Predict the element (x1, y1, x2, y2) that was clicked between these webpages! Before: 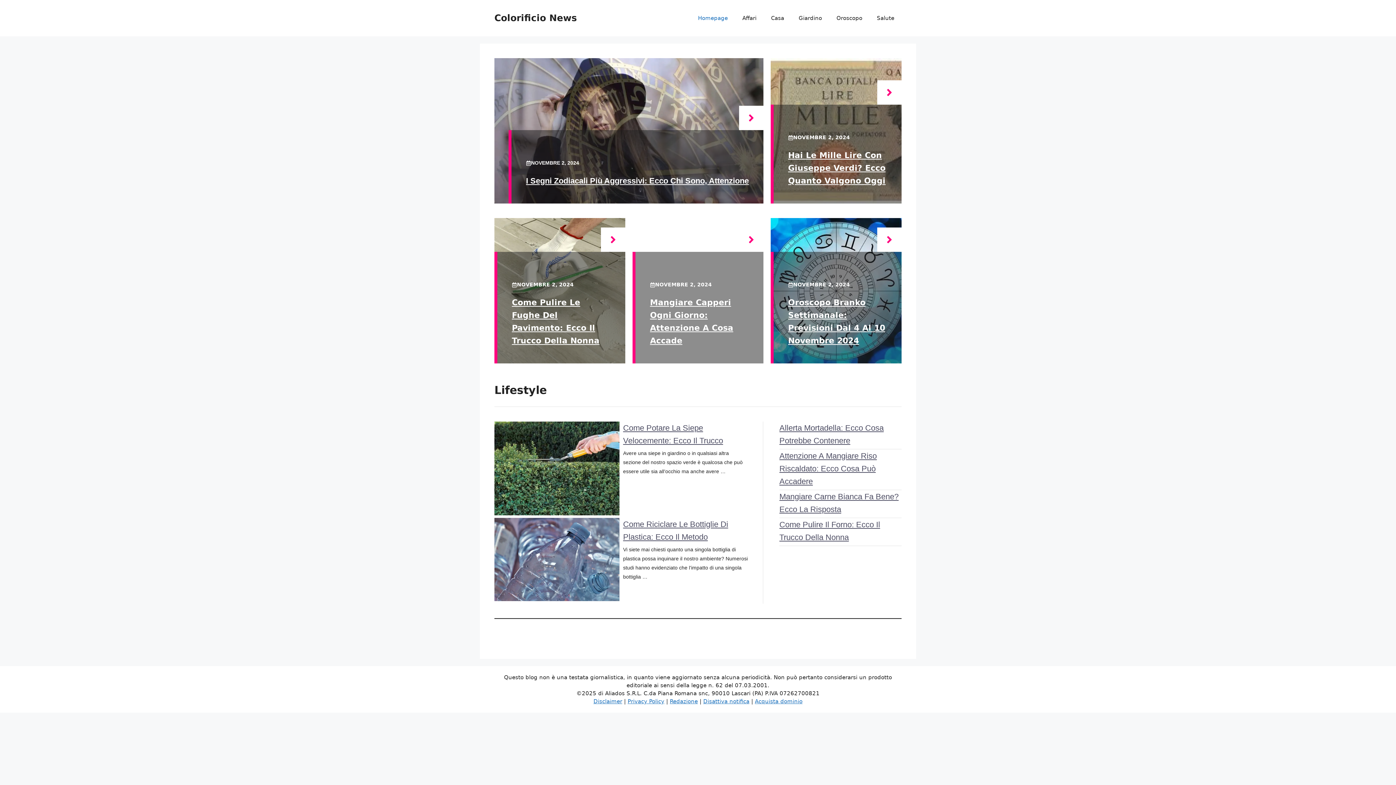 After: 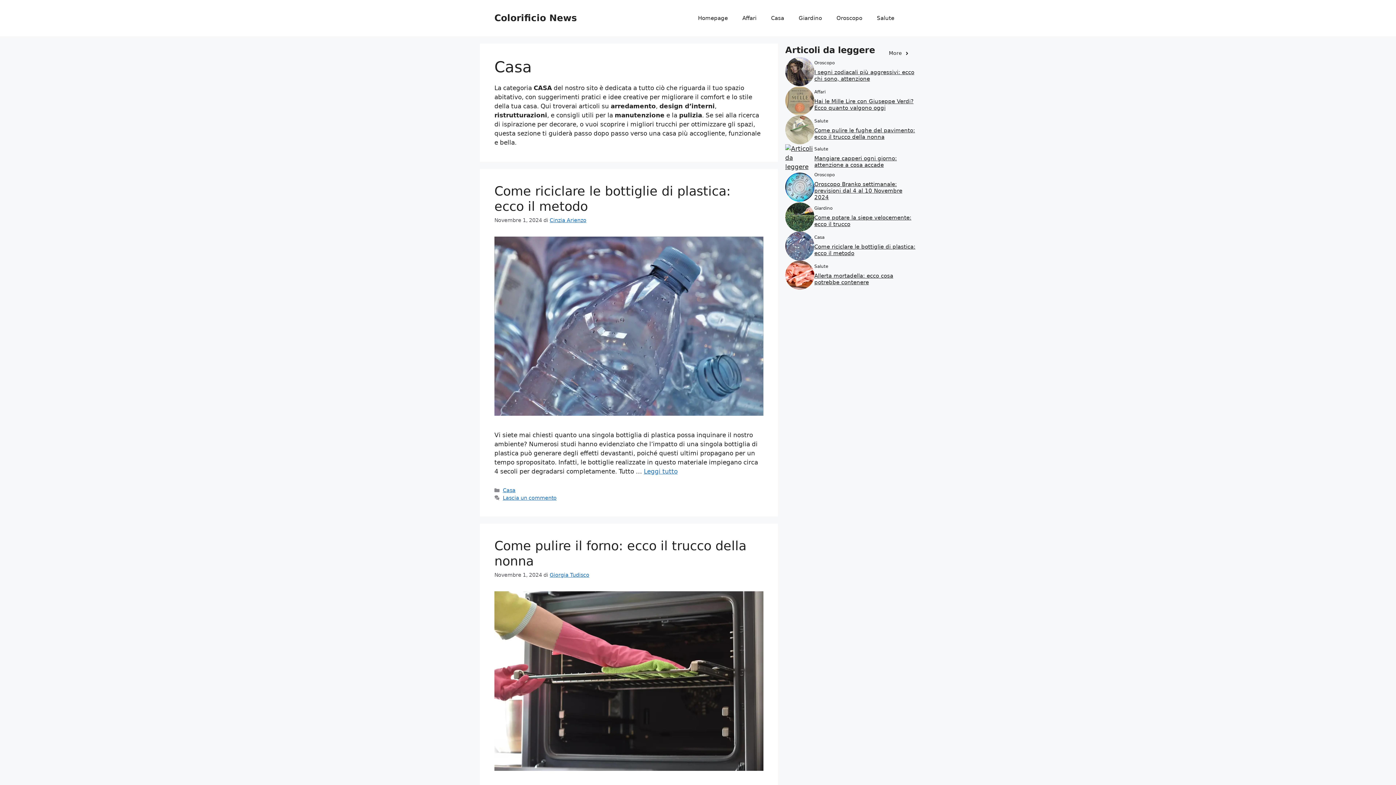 Action: label: Casa bbox: (764, 7, 791, 29)